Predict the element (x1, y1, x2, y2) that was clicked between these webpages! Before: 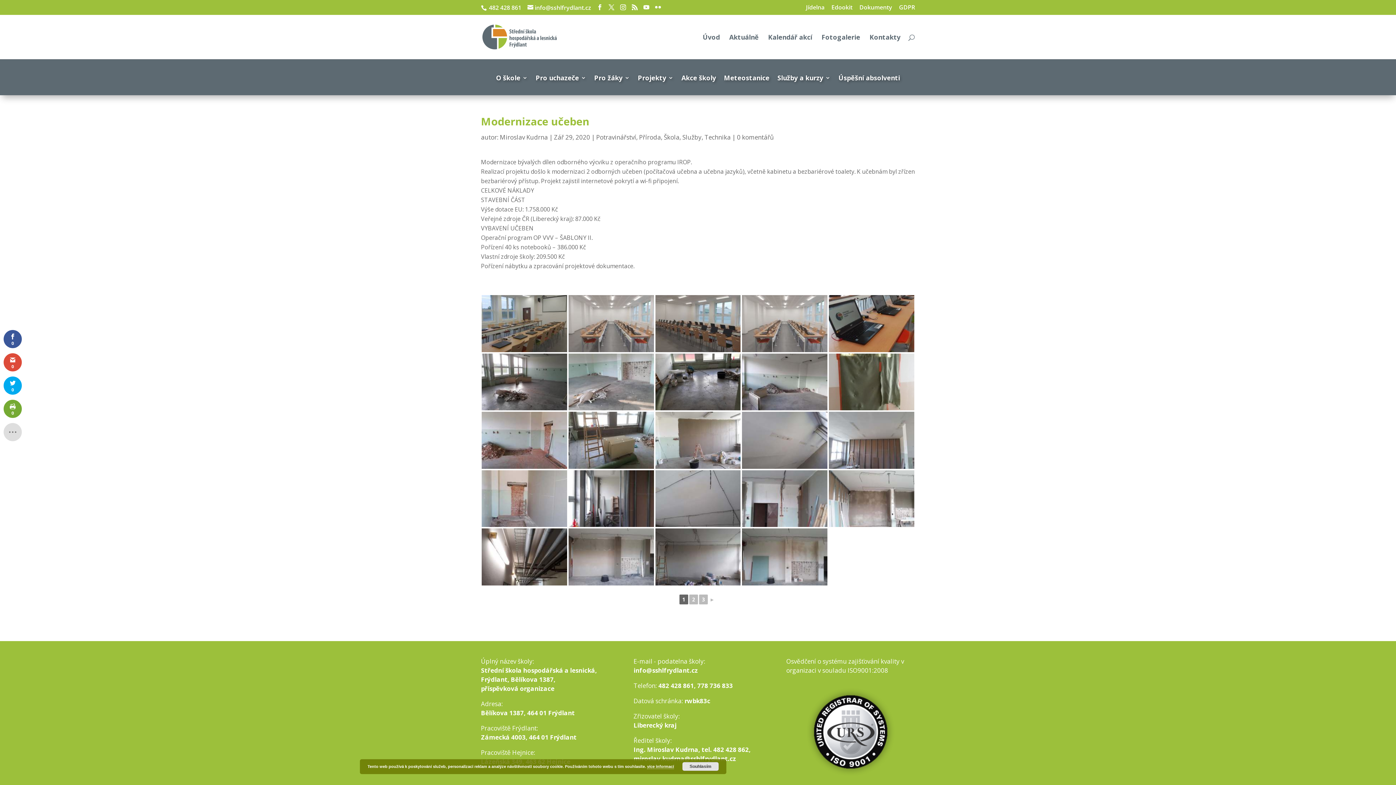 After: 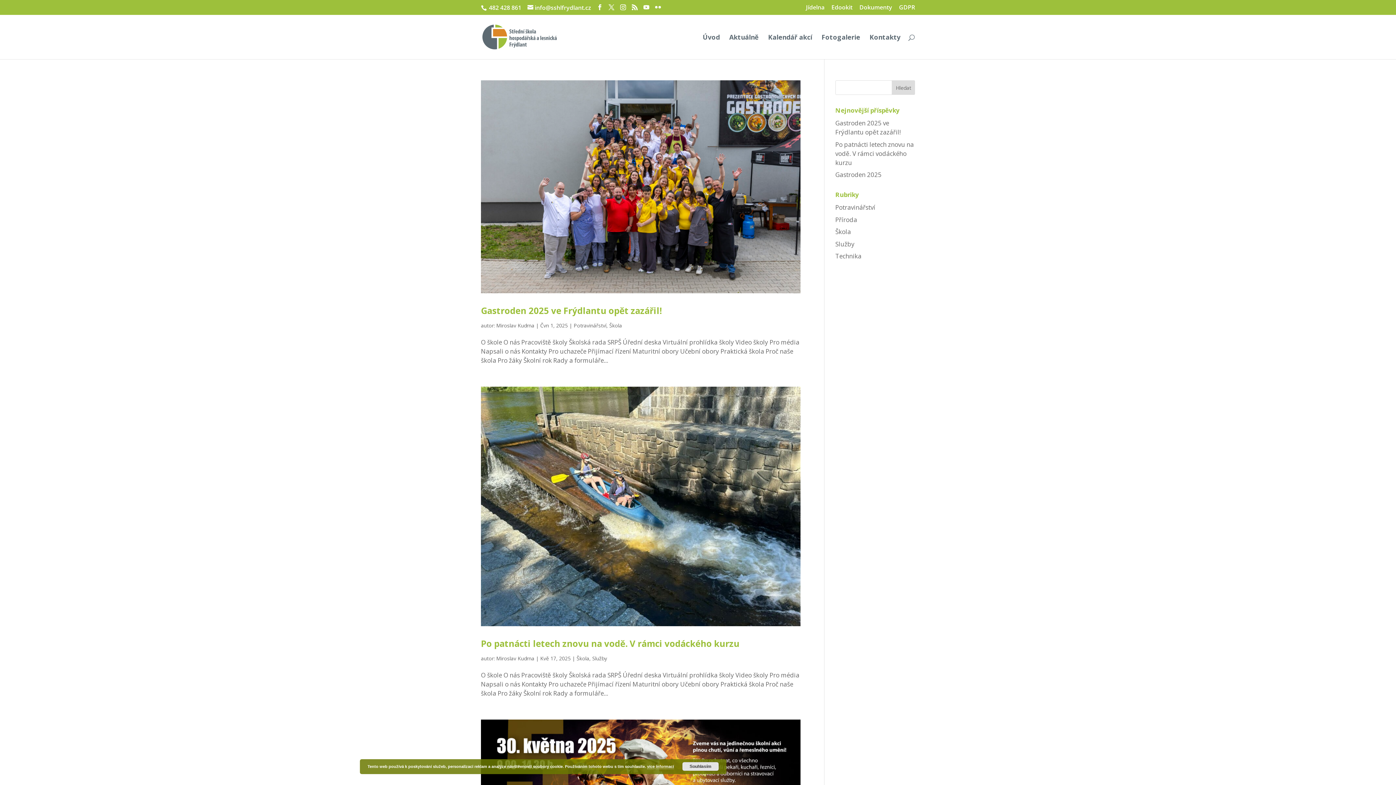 Action: label: Miroslav Kudrna bbox: (500, 133, 548, 141)